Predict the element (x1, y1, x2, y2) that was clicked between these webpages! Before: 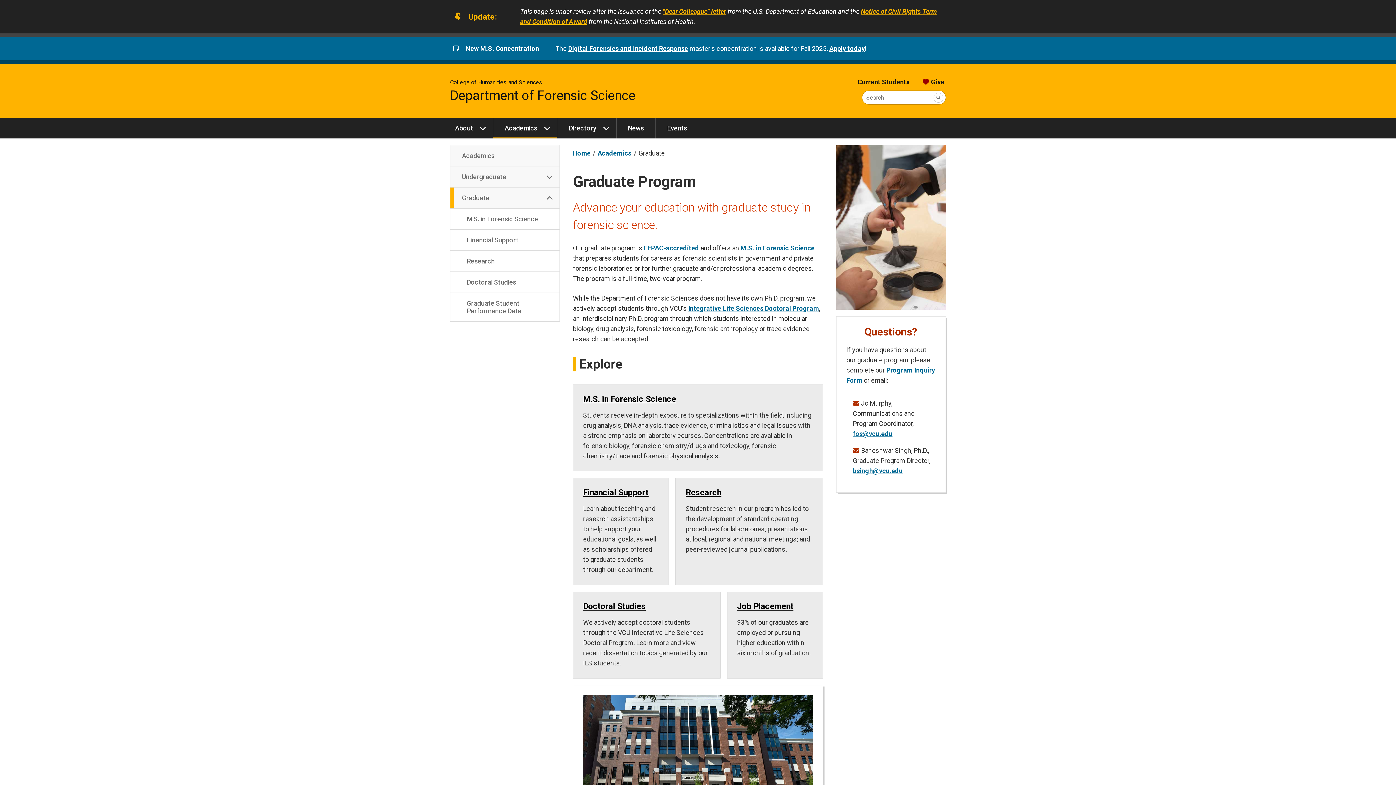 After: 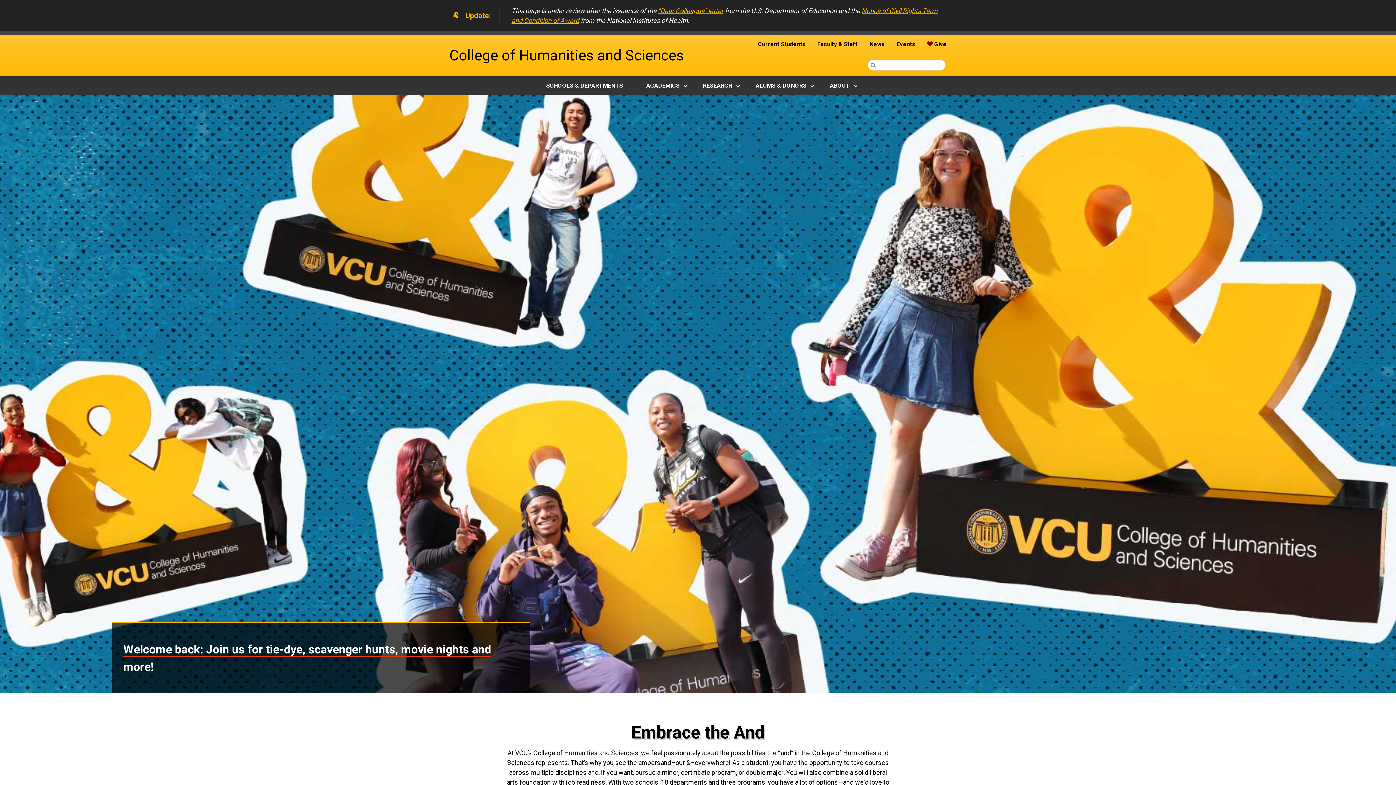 Action: label: College of Humanities and Sciences bbox: (450, 78, 542, 85)